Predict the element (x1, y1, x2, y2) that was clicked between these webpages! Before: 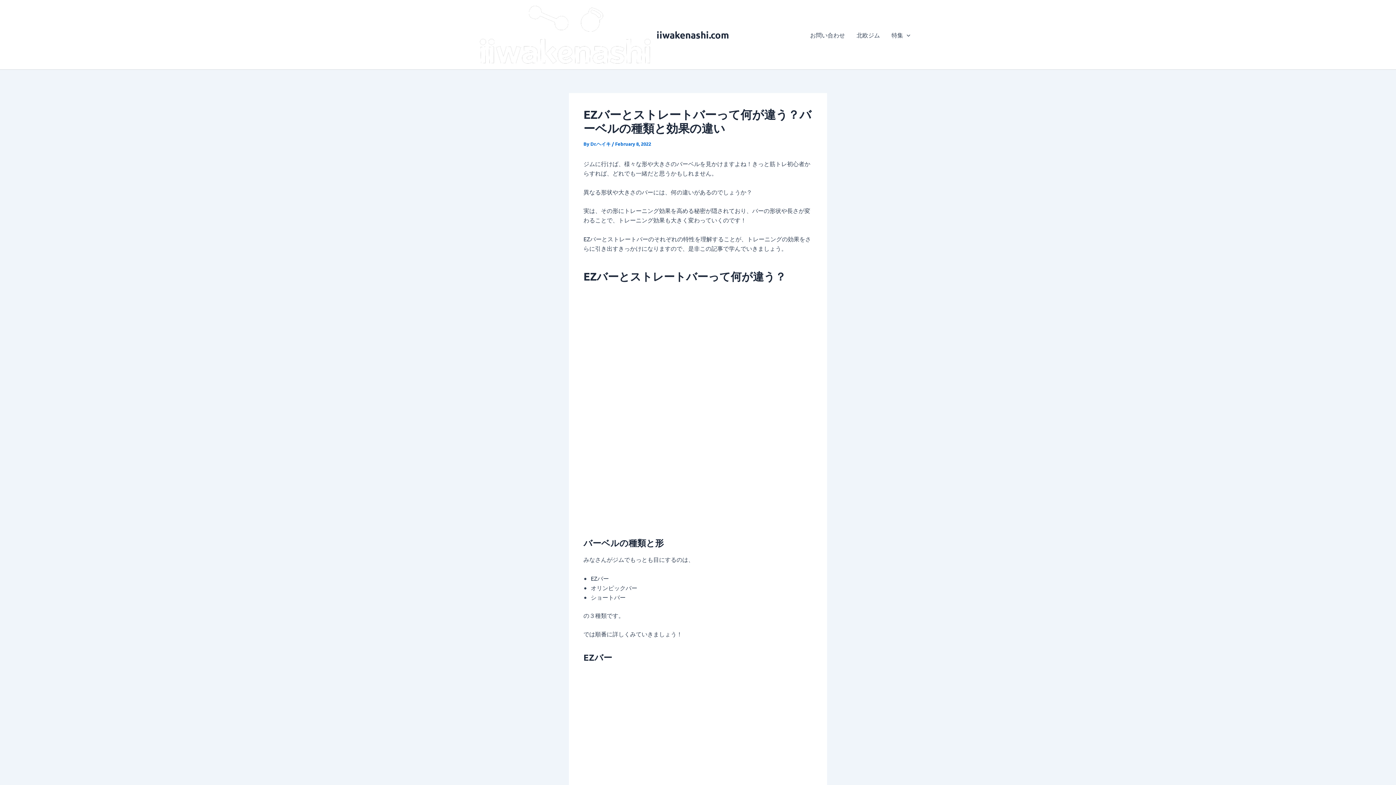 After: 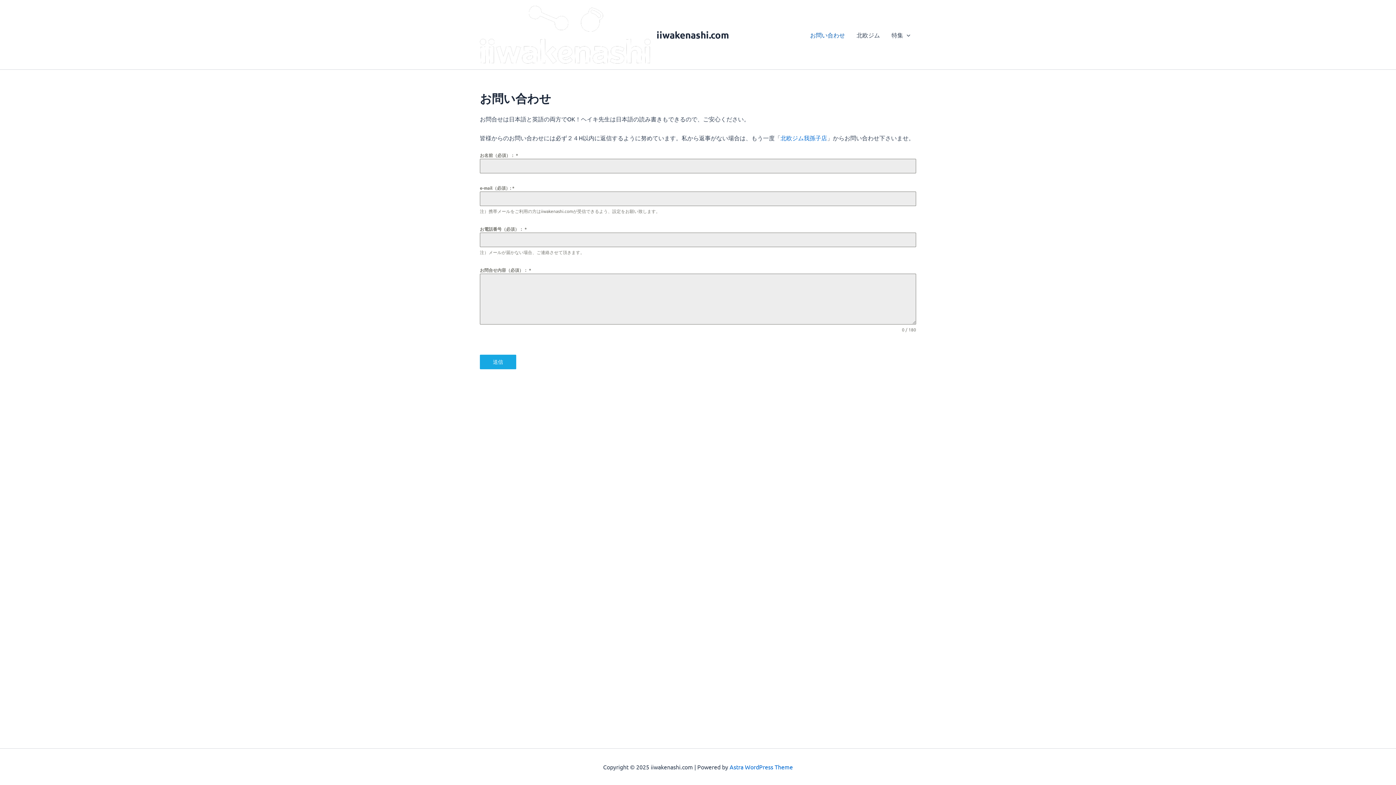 Action: bbox: (804, 20, 851, 49) label: お問い合わせ